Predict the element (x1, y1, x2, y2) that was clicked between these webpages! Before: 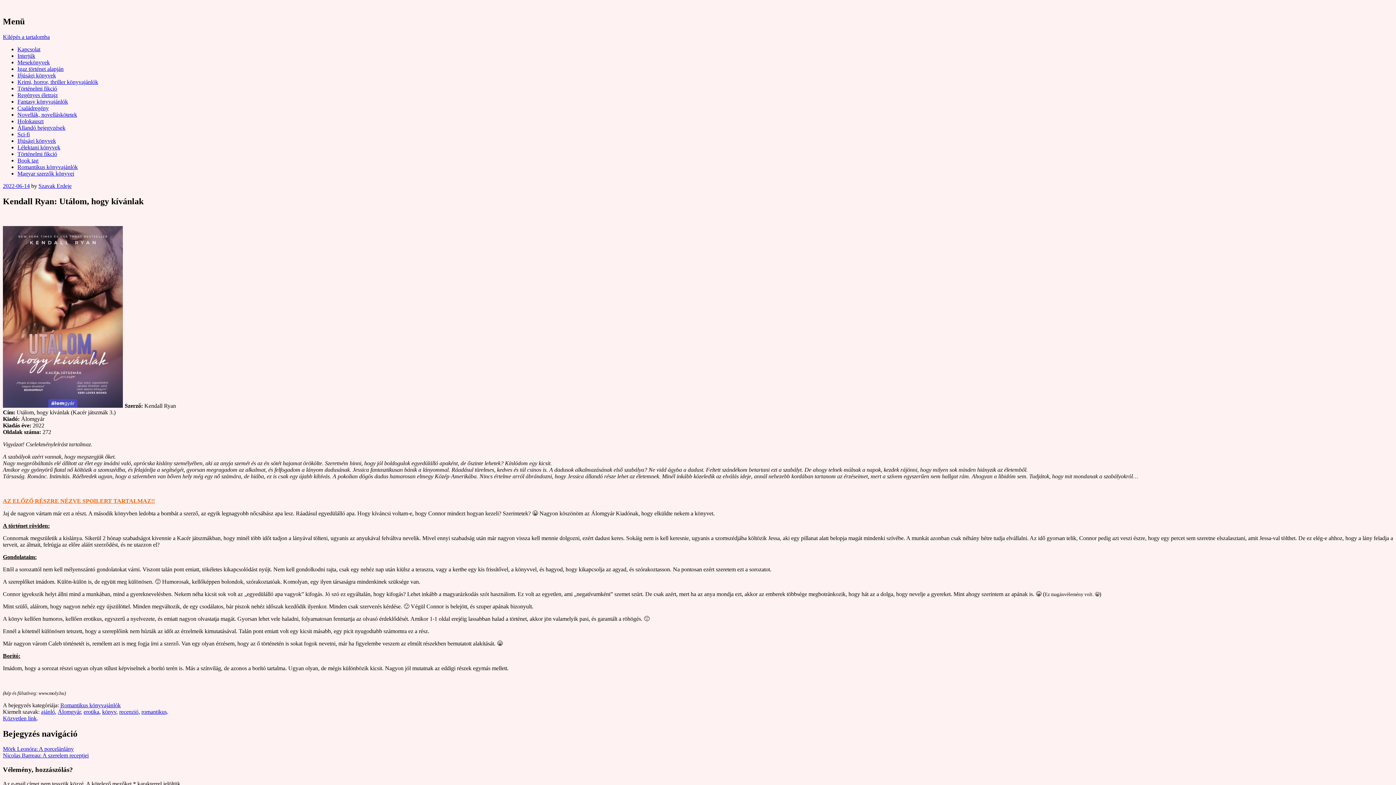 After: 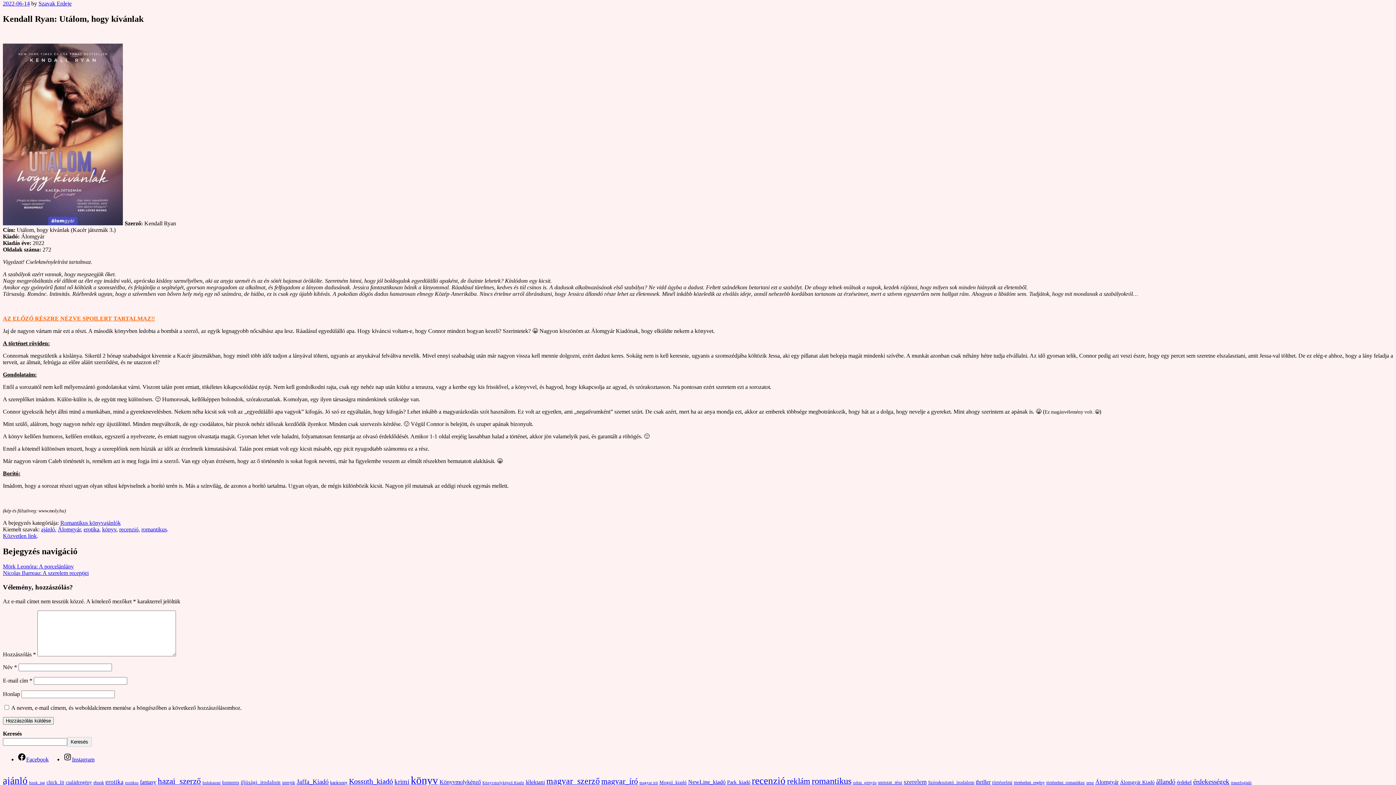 Action: label: Kilépés a tartalomba bbox: (2, 33, 49, 39)